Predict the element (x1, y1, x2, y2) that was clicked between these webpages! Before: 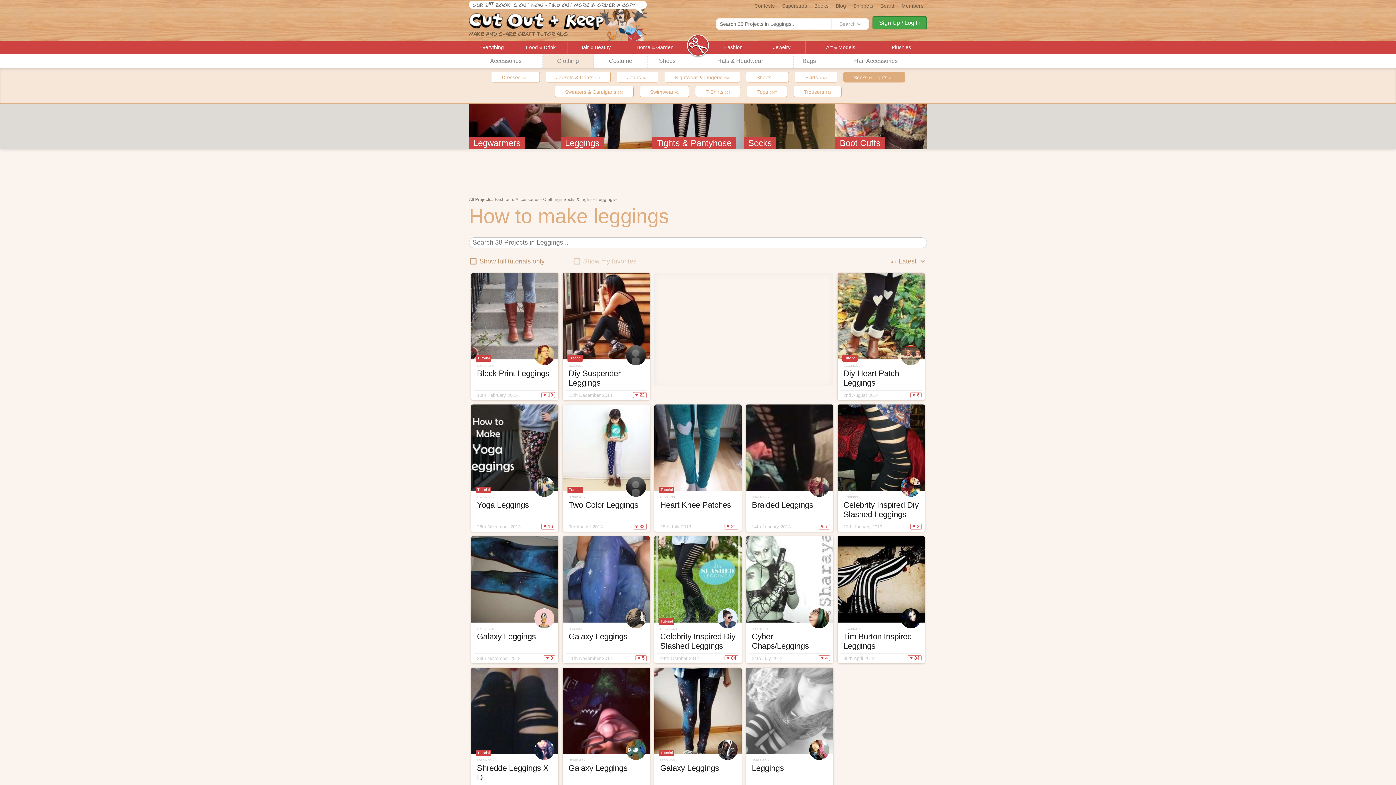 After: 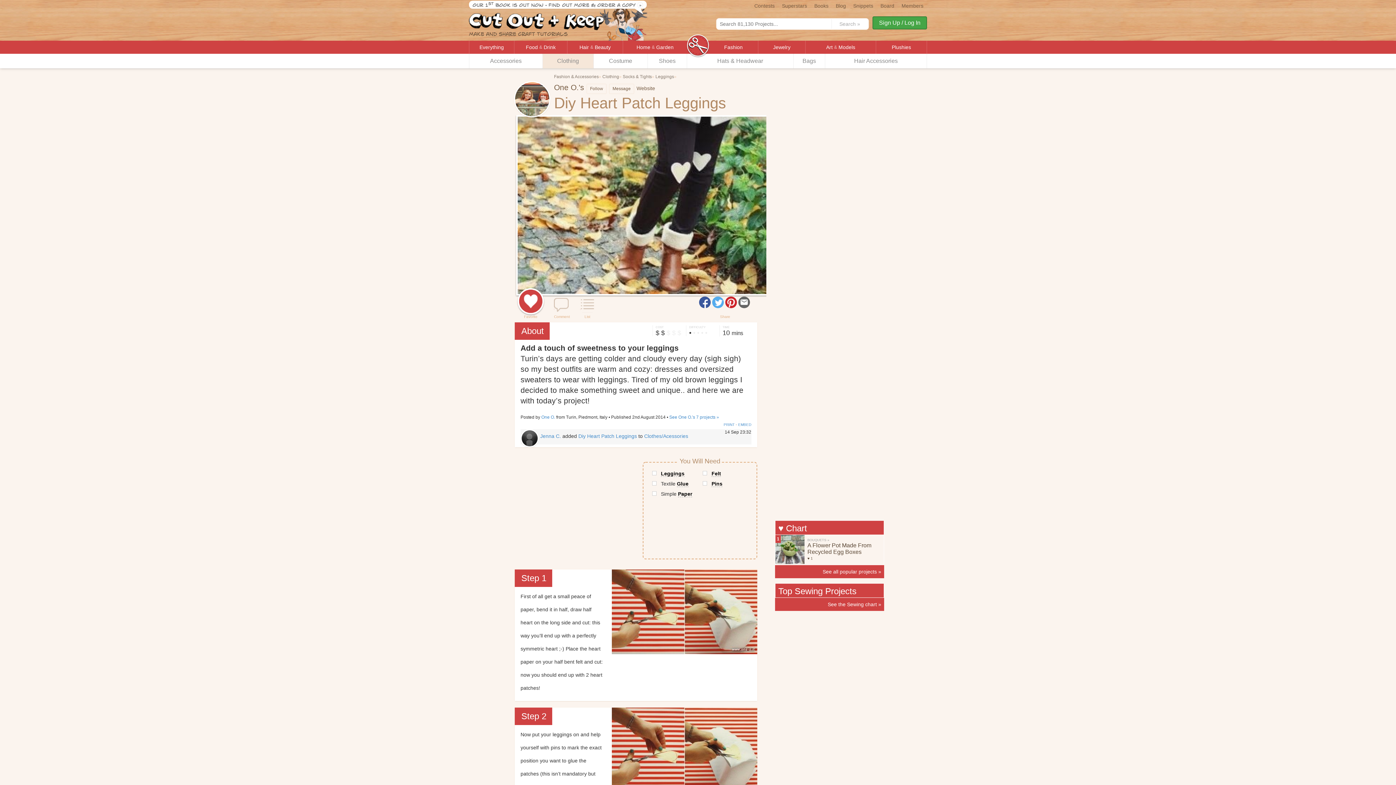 Action: bbox: (837, 273, 925, 400) label: Tutorial
LEGGINGS »
Diy Heart Patch Leggings
2nd August 2014
♥ 6